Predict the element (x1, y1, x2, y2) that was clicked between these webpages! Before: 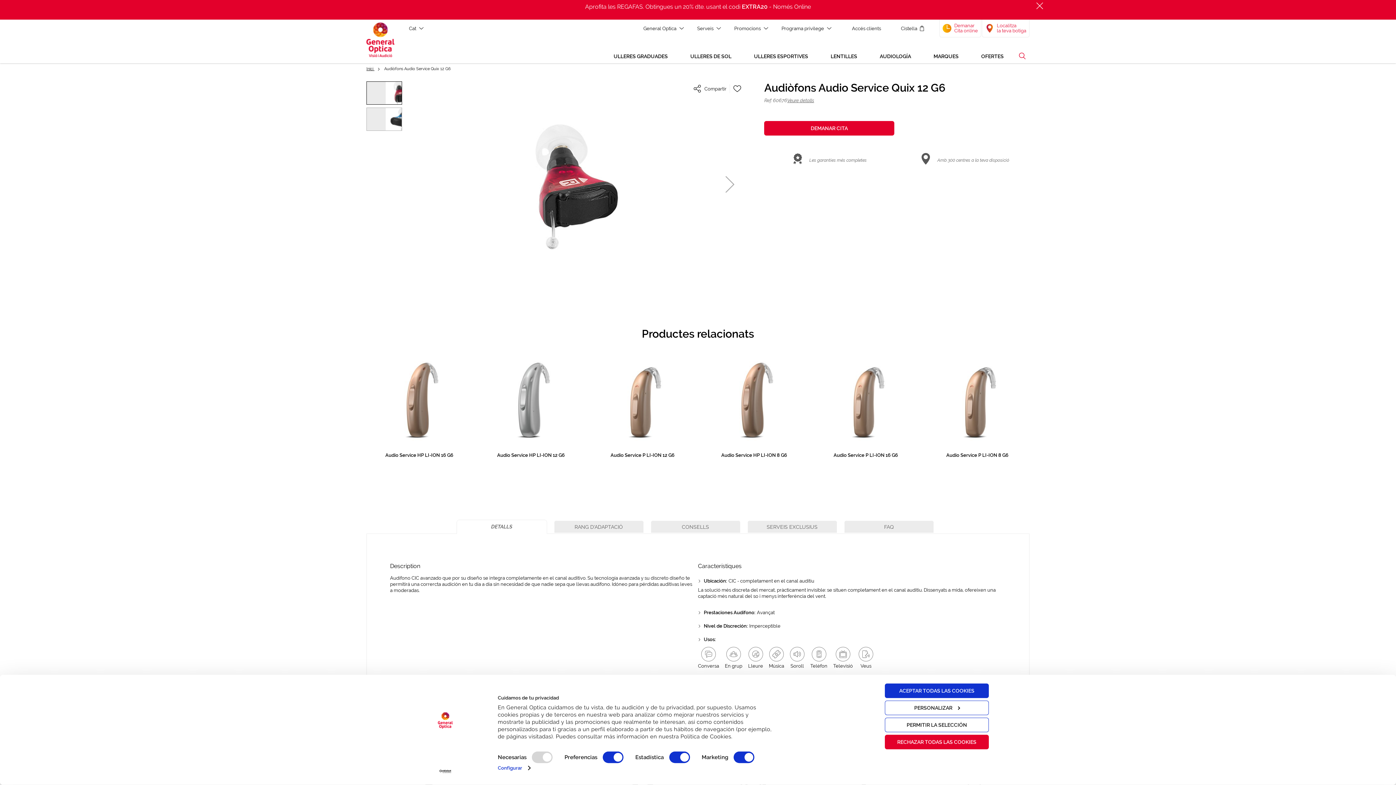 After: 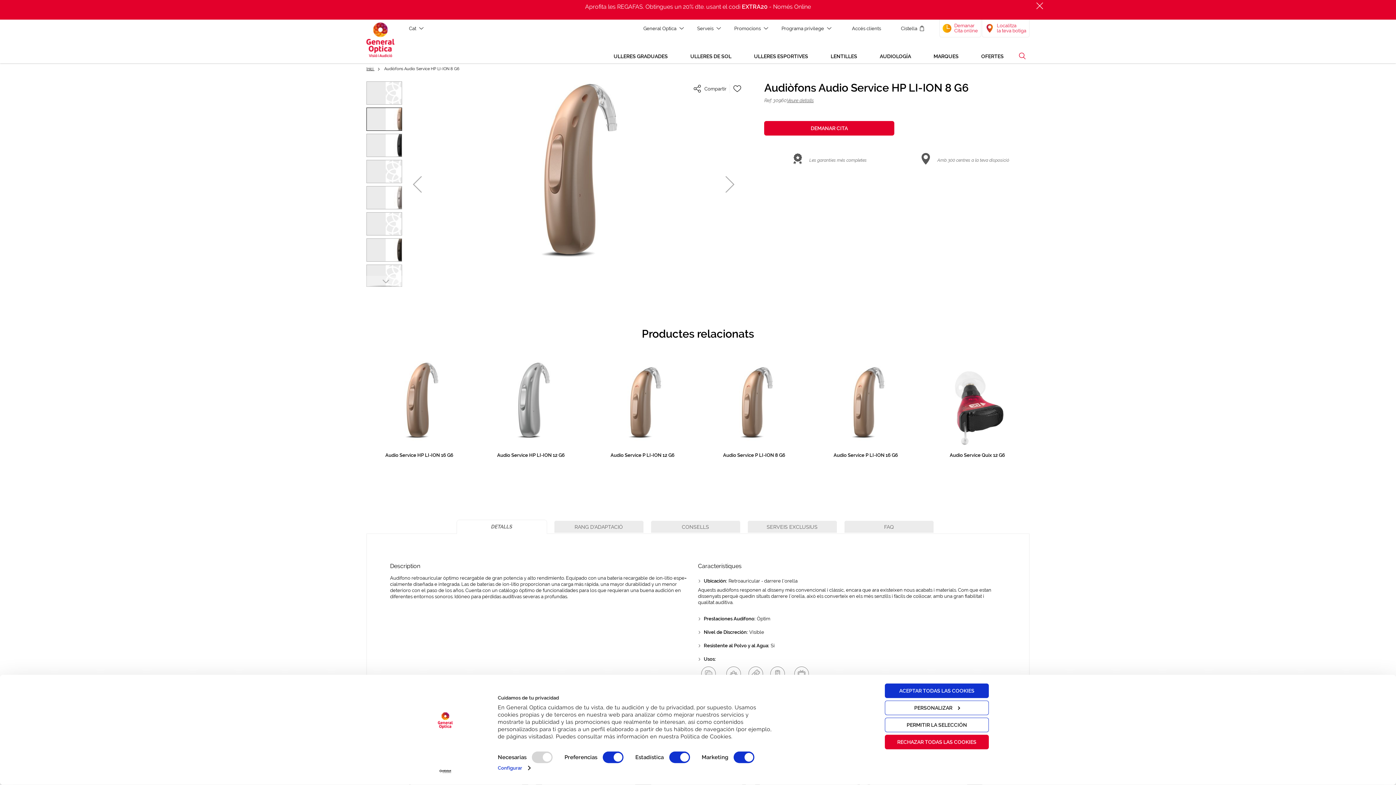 Action: label: Audio Service HP LI-ION 8 G6 bbox: (704, 452, 804, 472)